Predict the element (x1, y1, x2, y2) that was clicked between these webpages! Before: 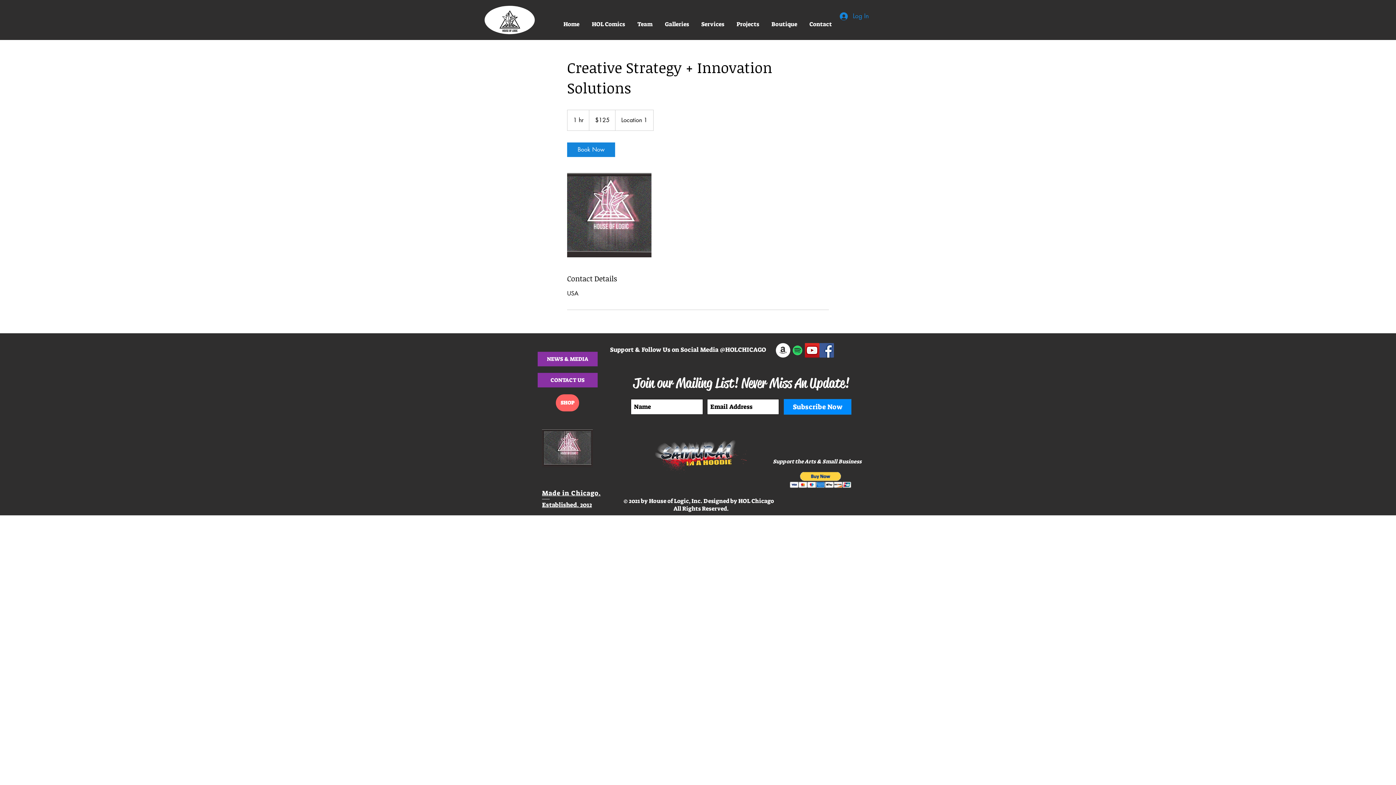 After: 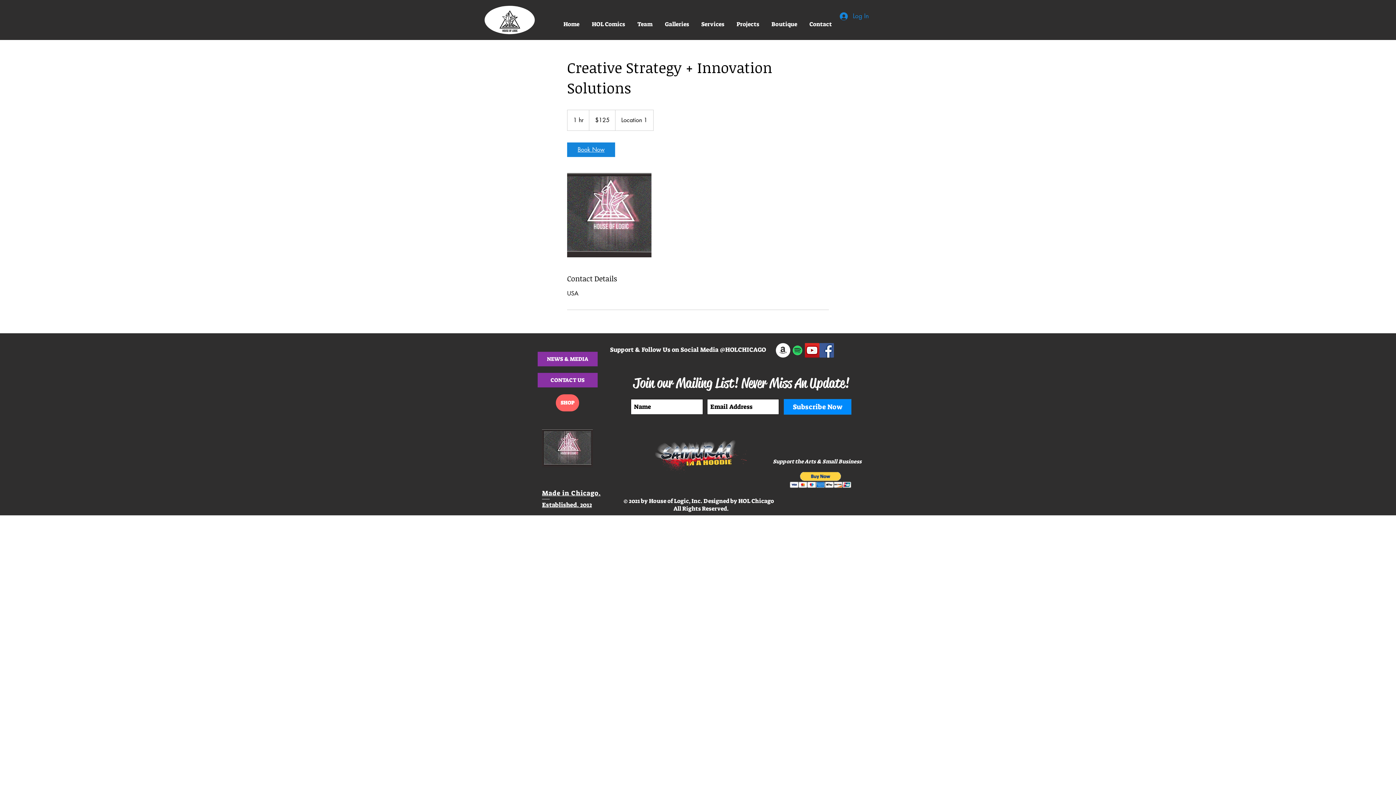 Action: bbox: (567, 142, 615, 157) label: Book Now